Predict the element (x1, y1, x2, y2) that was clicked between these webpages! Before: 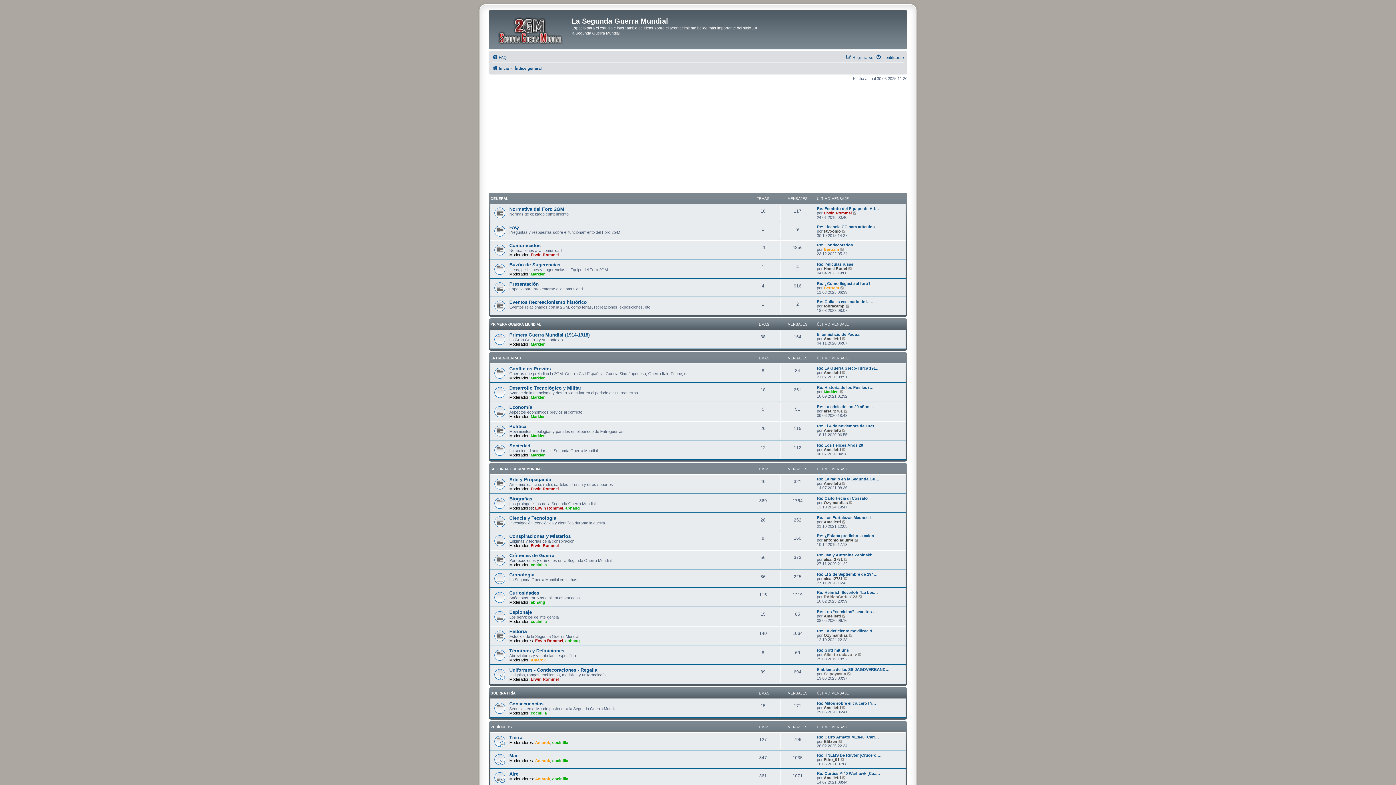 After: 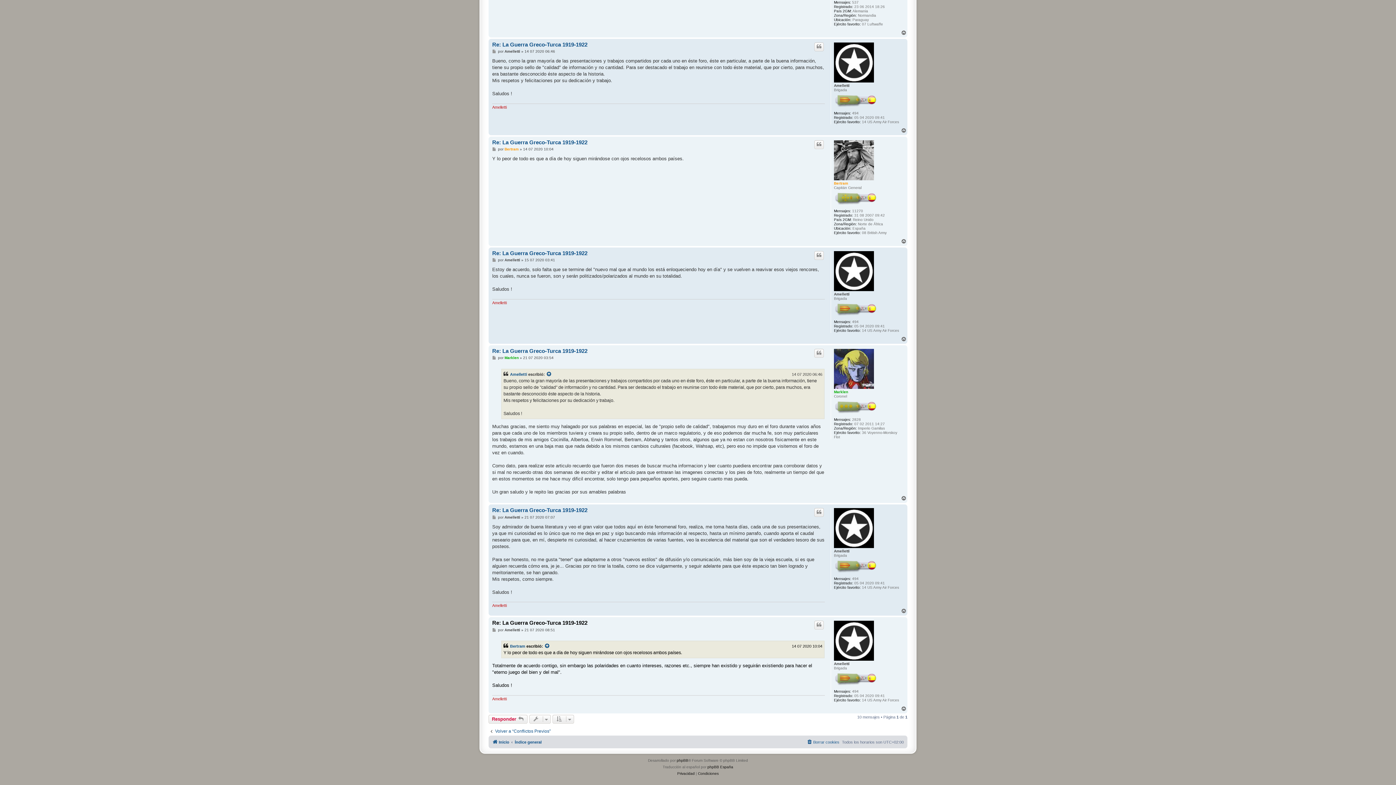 Action: label: Ver último mensaje bbox: (842, 370, 846, 374)